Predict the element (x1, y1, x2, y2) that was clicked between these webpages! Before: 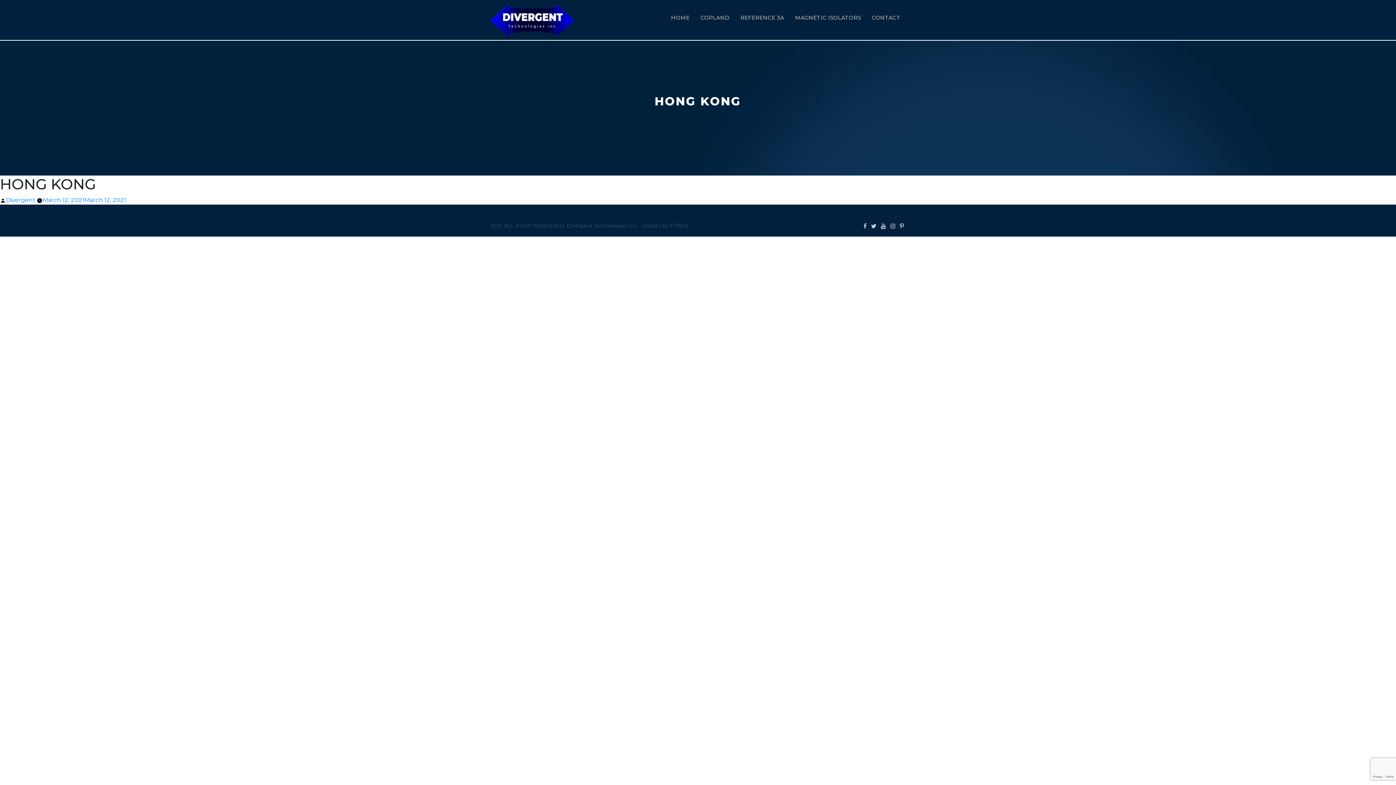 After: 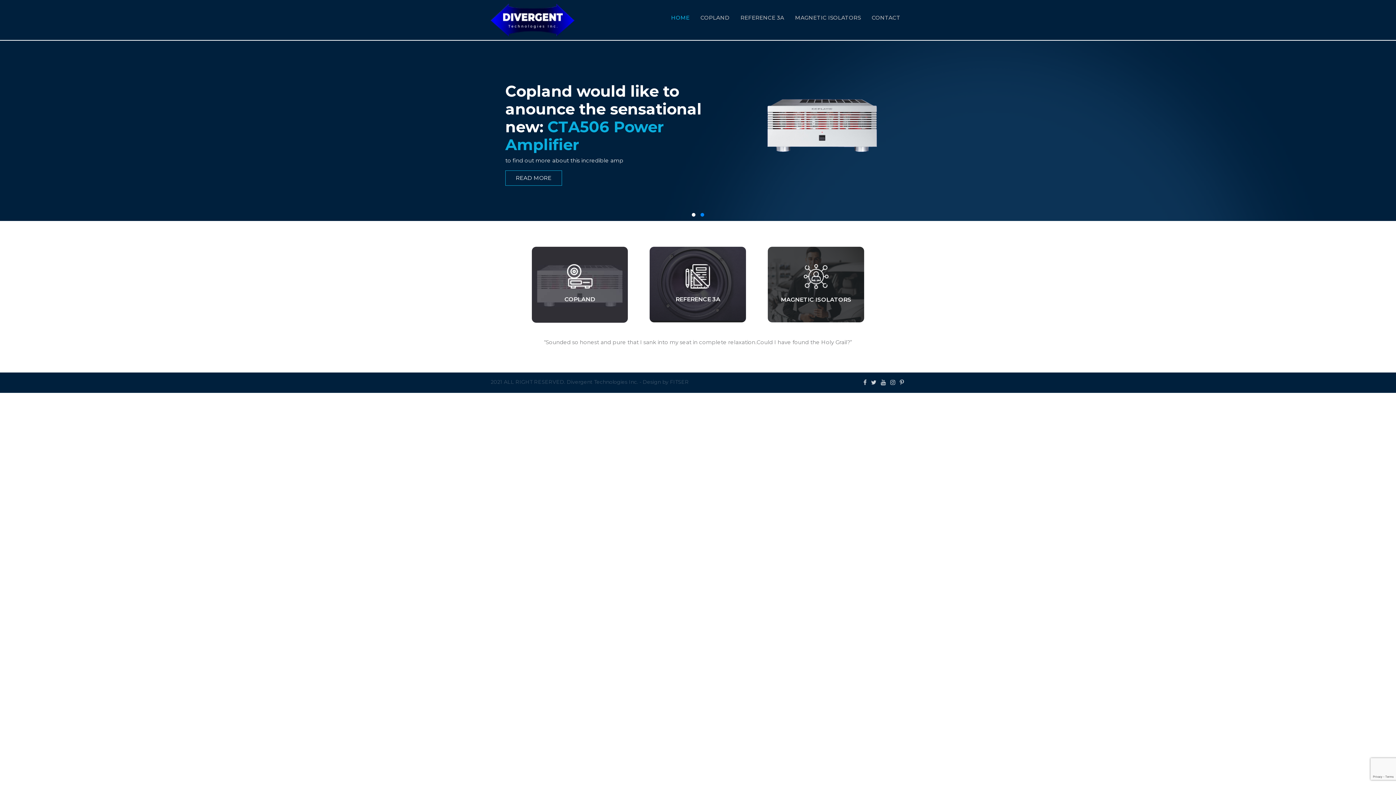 Action: bbox: (666, 12, 694, 23) label: HOME